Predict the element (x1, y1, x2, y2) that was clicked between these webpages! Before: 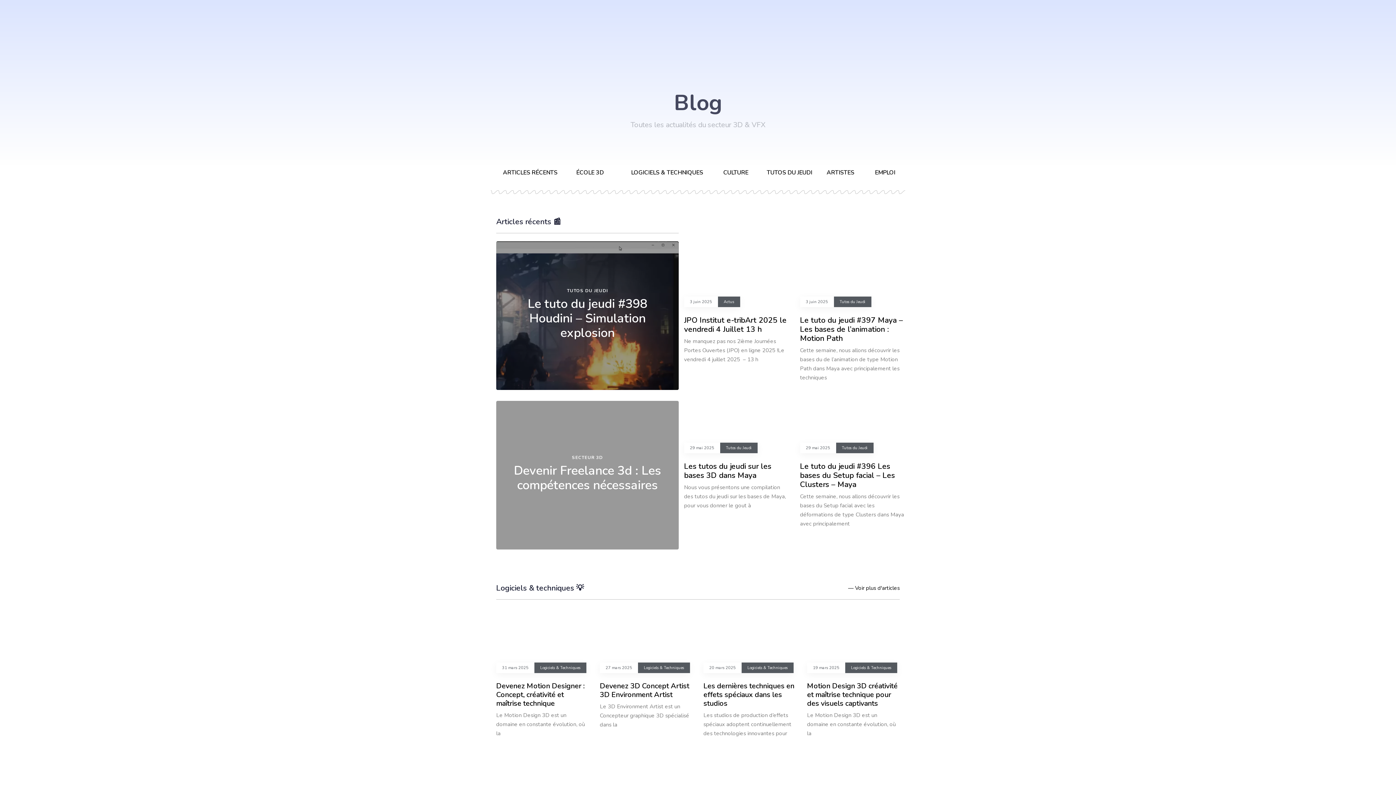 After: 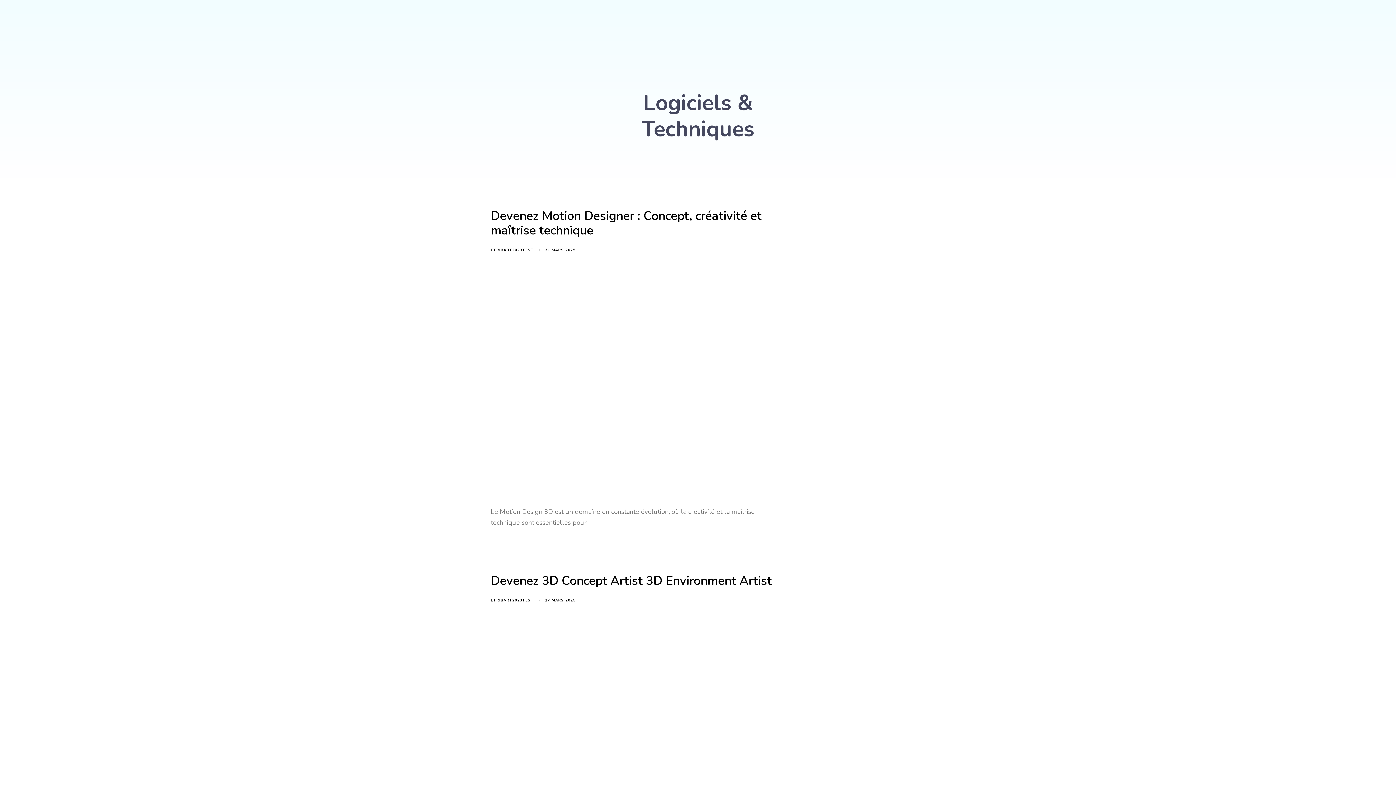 Action: label: Logiciels & Techniques bbox: (644, 665, 684, 670)